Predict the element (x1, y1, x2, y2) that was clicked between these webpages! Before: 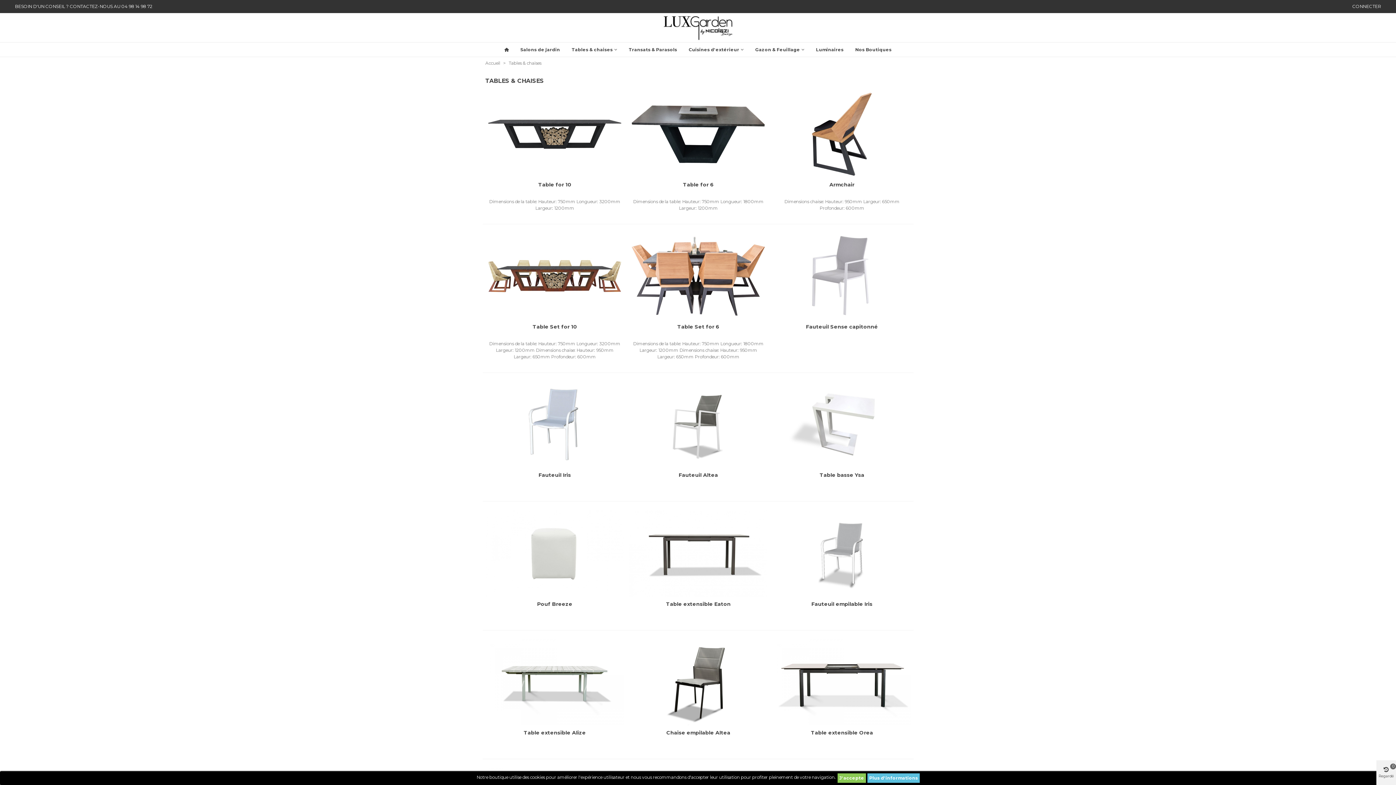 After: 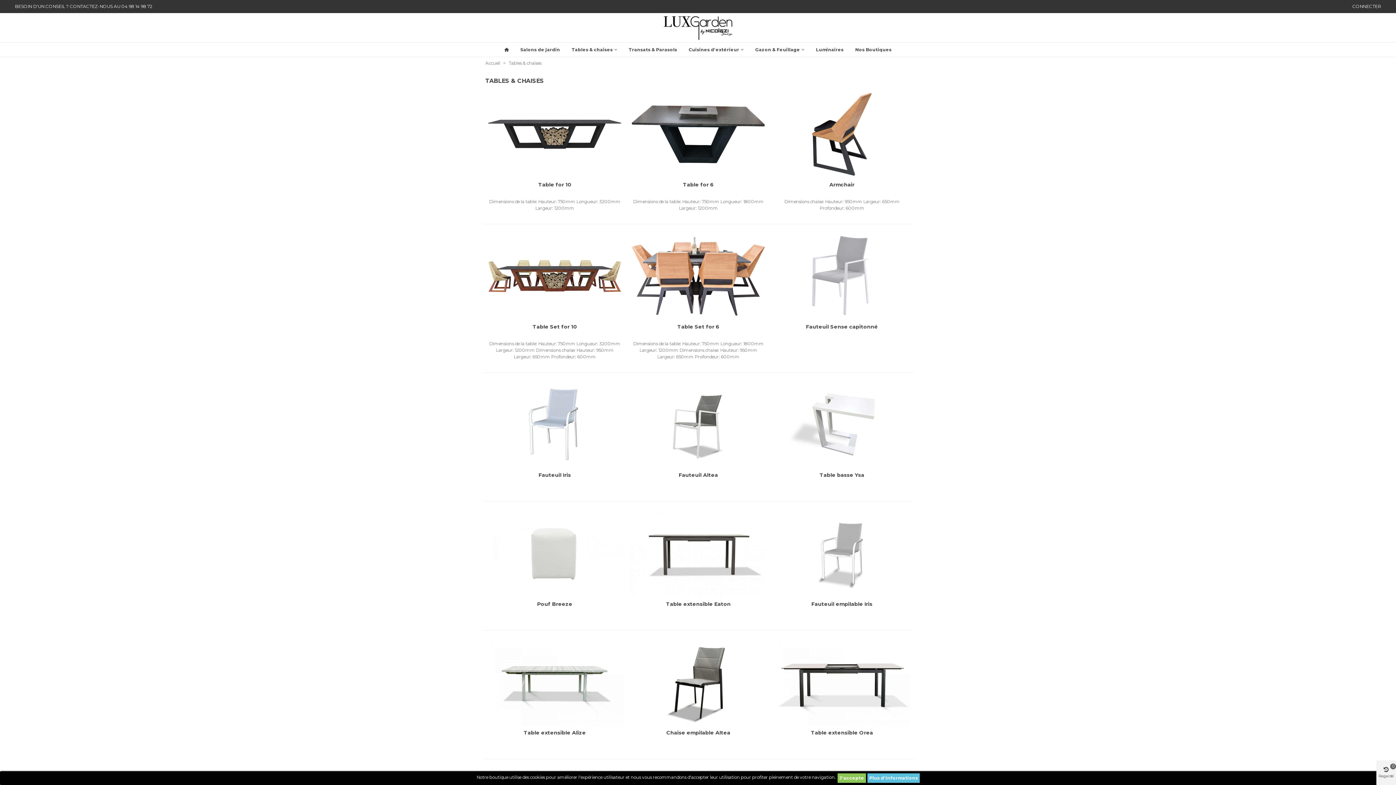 Action: label: Tables & chaises bbox: (566, 42, 623, 57)